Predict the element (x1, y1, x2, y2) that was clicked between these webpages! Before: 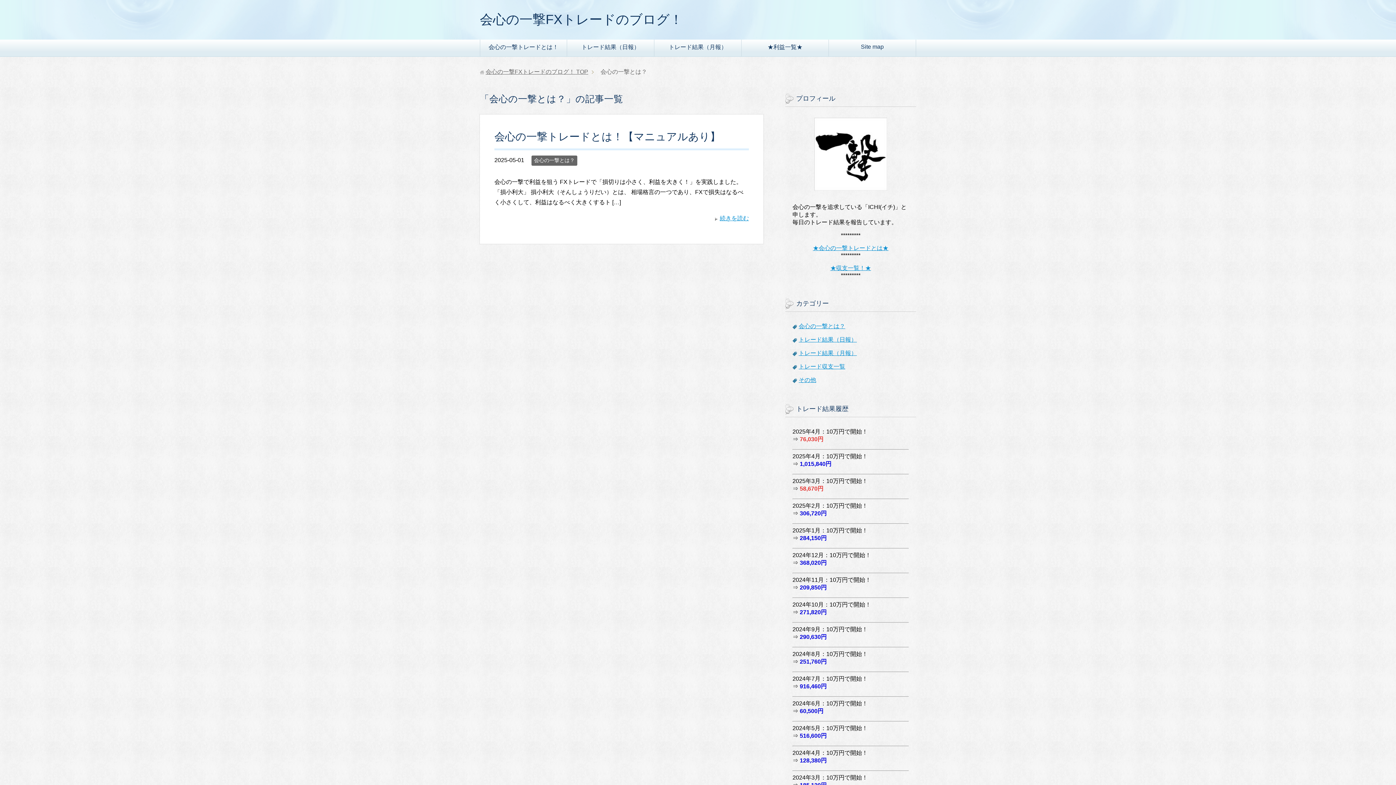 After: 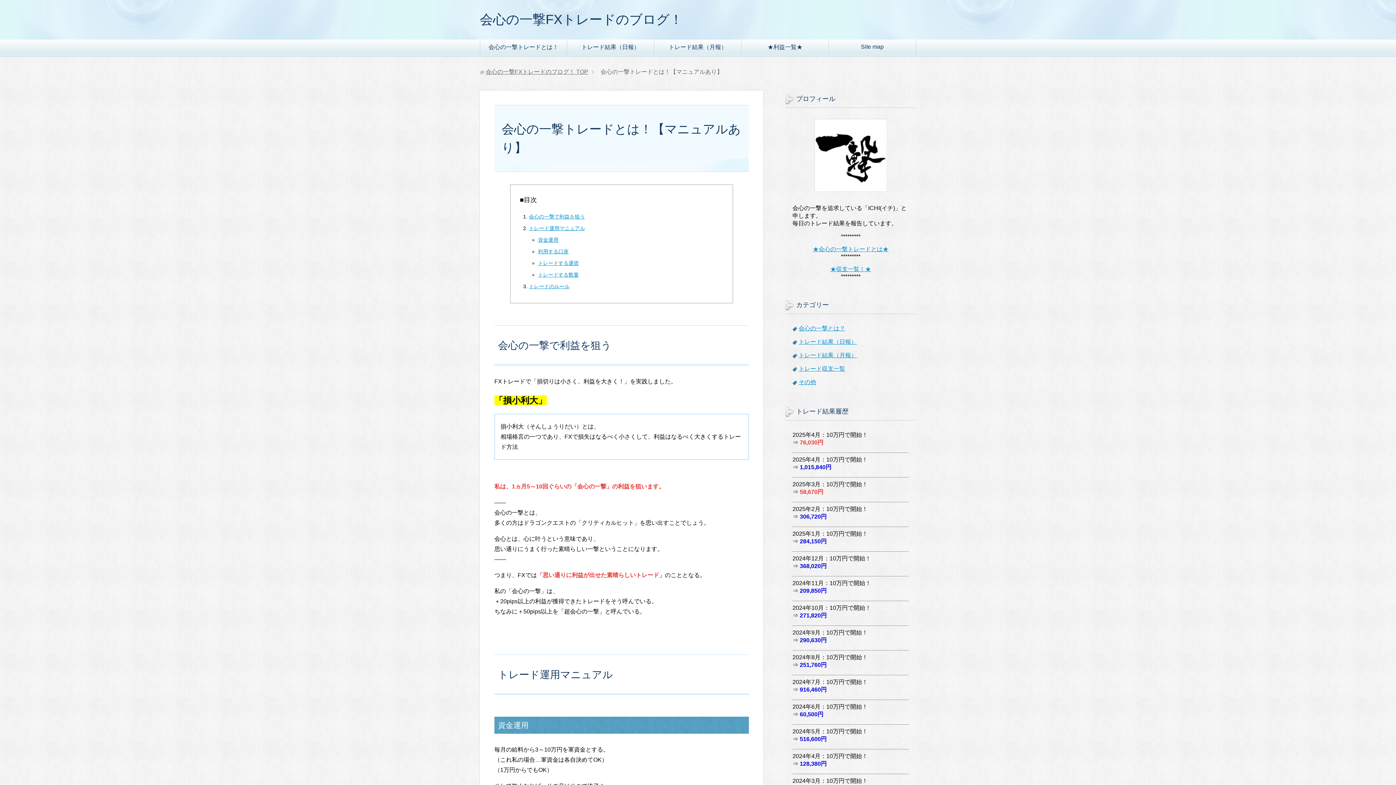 Action: bbox: (494, 130, 720, 142) label: 会心の一撃トレードとは！【マニュアルあり】